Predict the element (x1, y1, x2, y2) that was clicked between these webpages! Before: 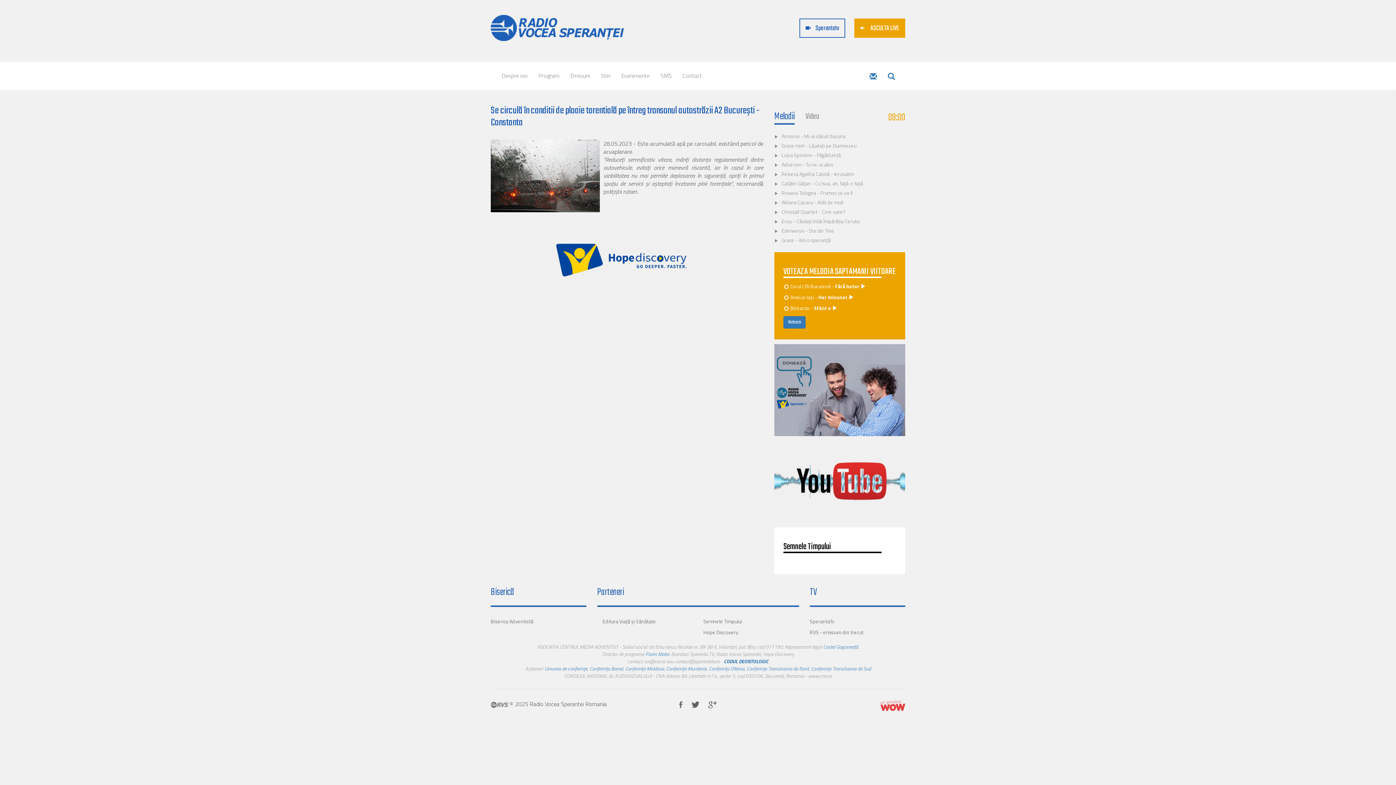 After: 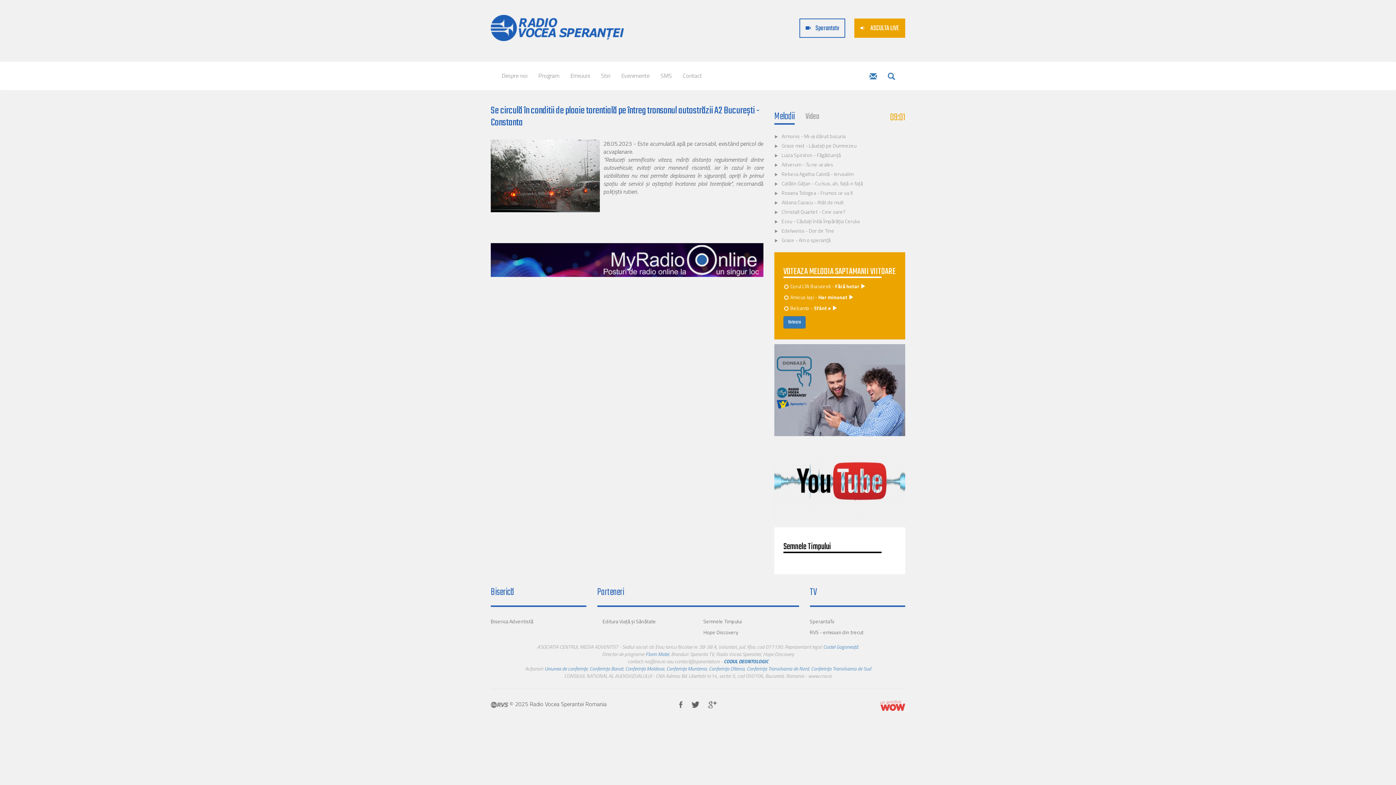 Action: bbox: (774, 385, 905, 394)